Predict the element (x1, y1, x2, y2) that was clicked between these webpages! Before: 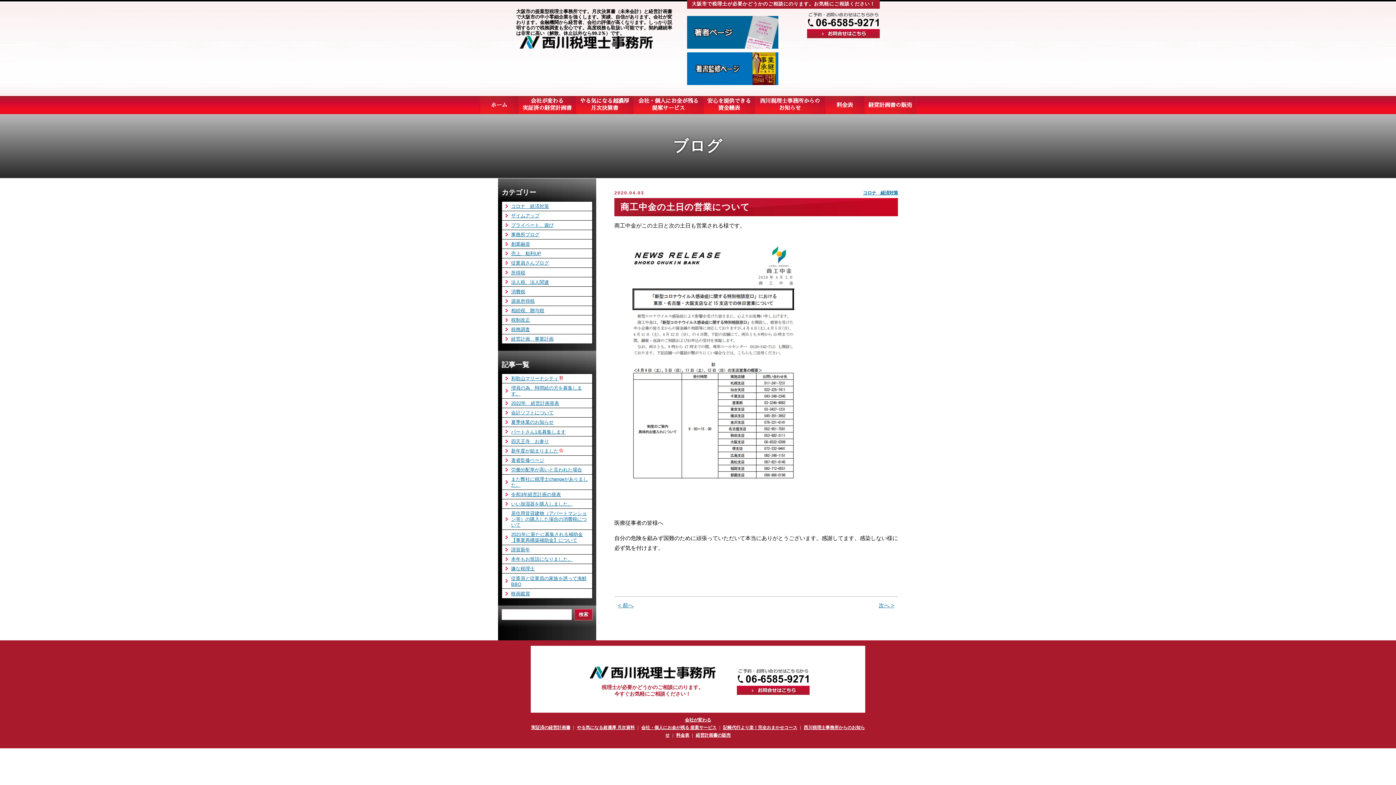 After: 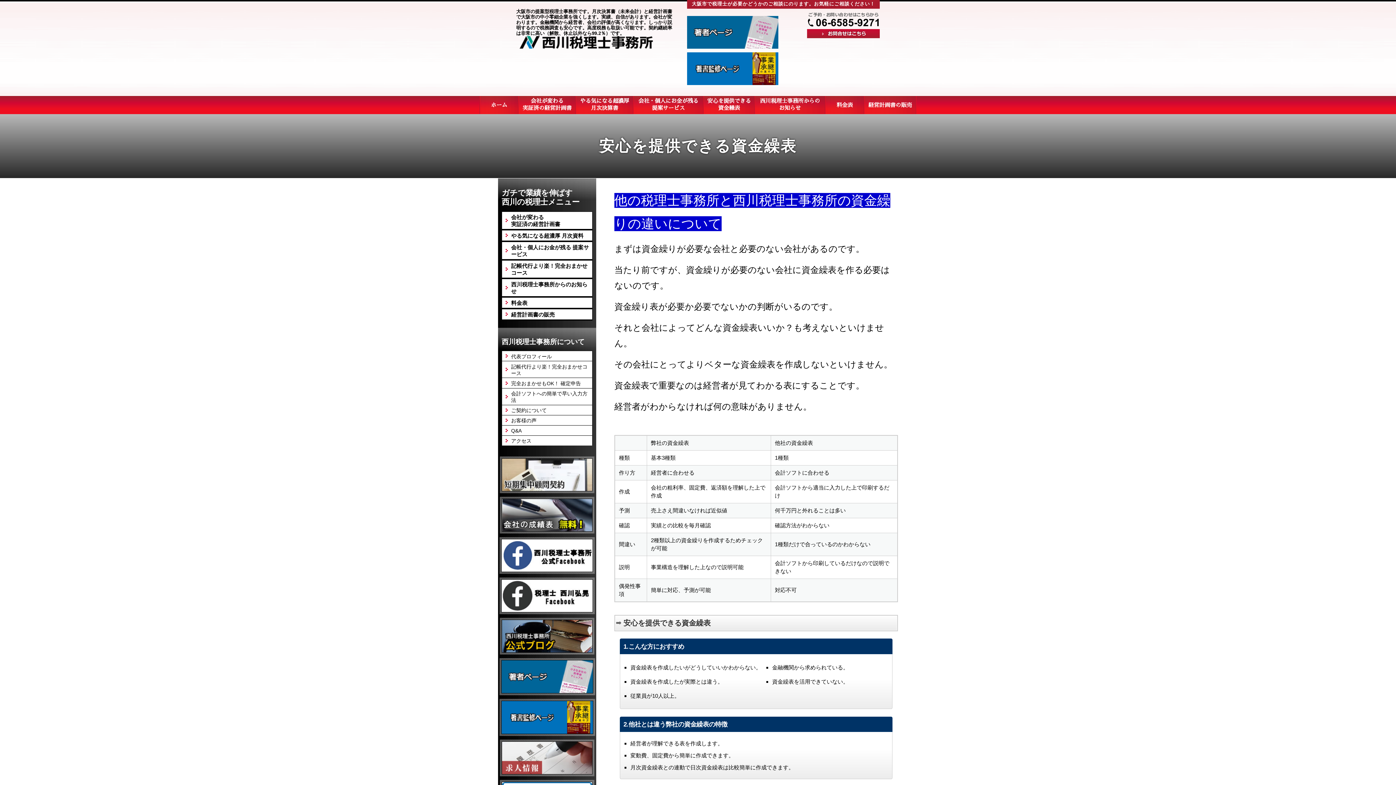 Action: label: 安心を提供できる
資金繰表 bbox: (704, 95, 754, 113)